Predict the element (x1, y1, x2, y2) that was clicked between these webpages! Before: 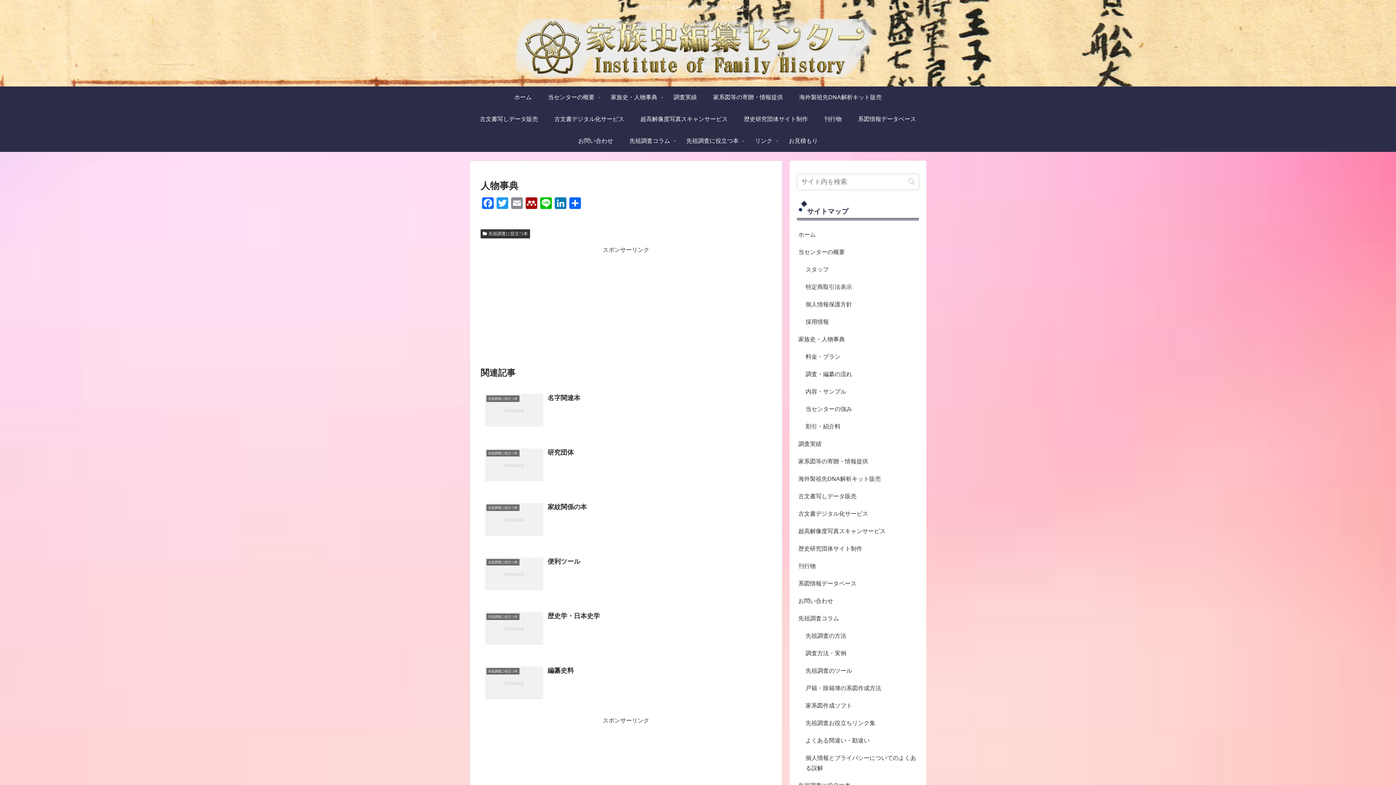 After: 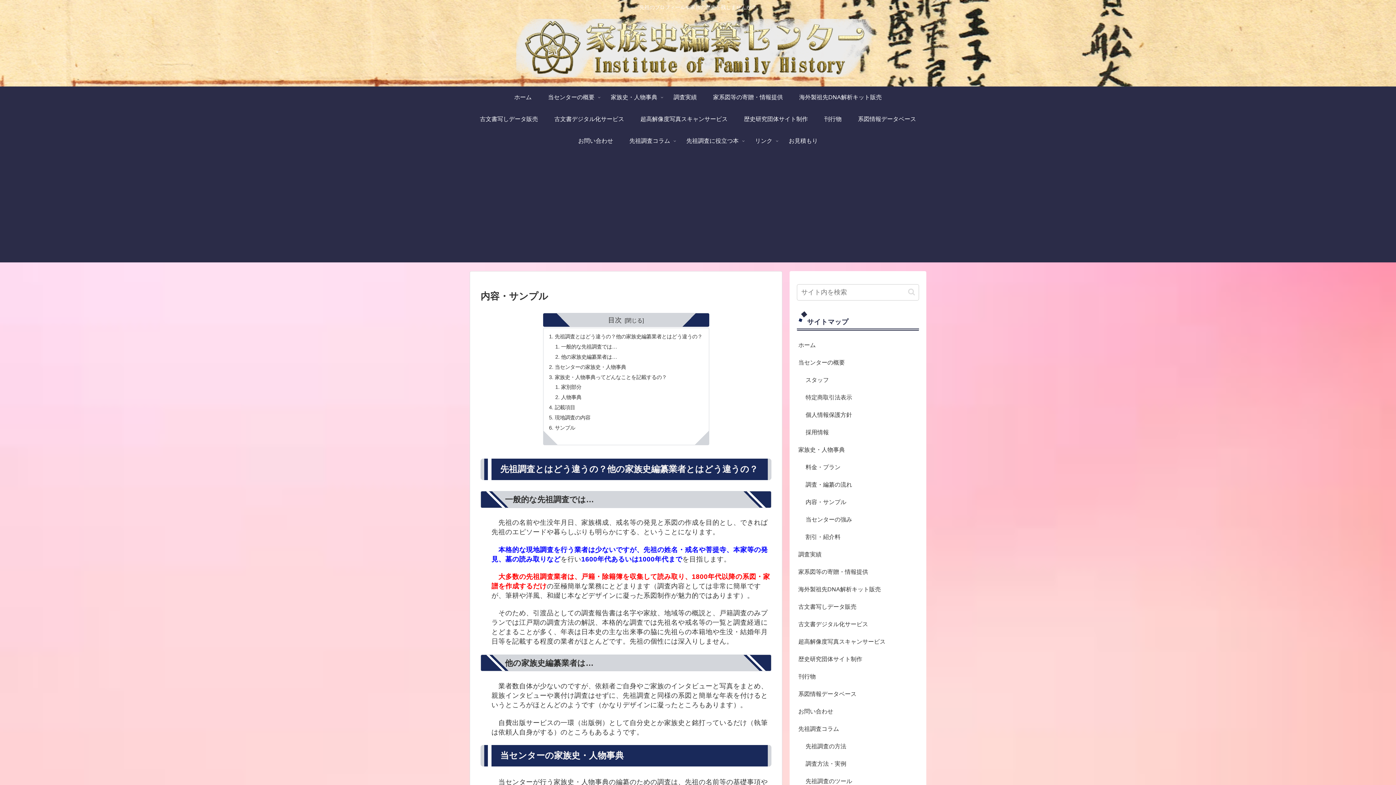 Action: label: 内容・サンプル bbox: (804, 383, 919, 400)